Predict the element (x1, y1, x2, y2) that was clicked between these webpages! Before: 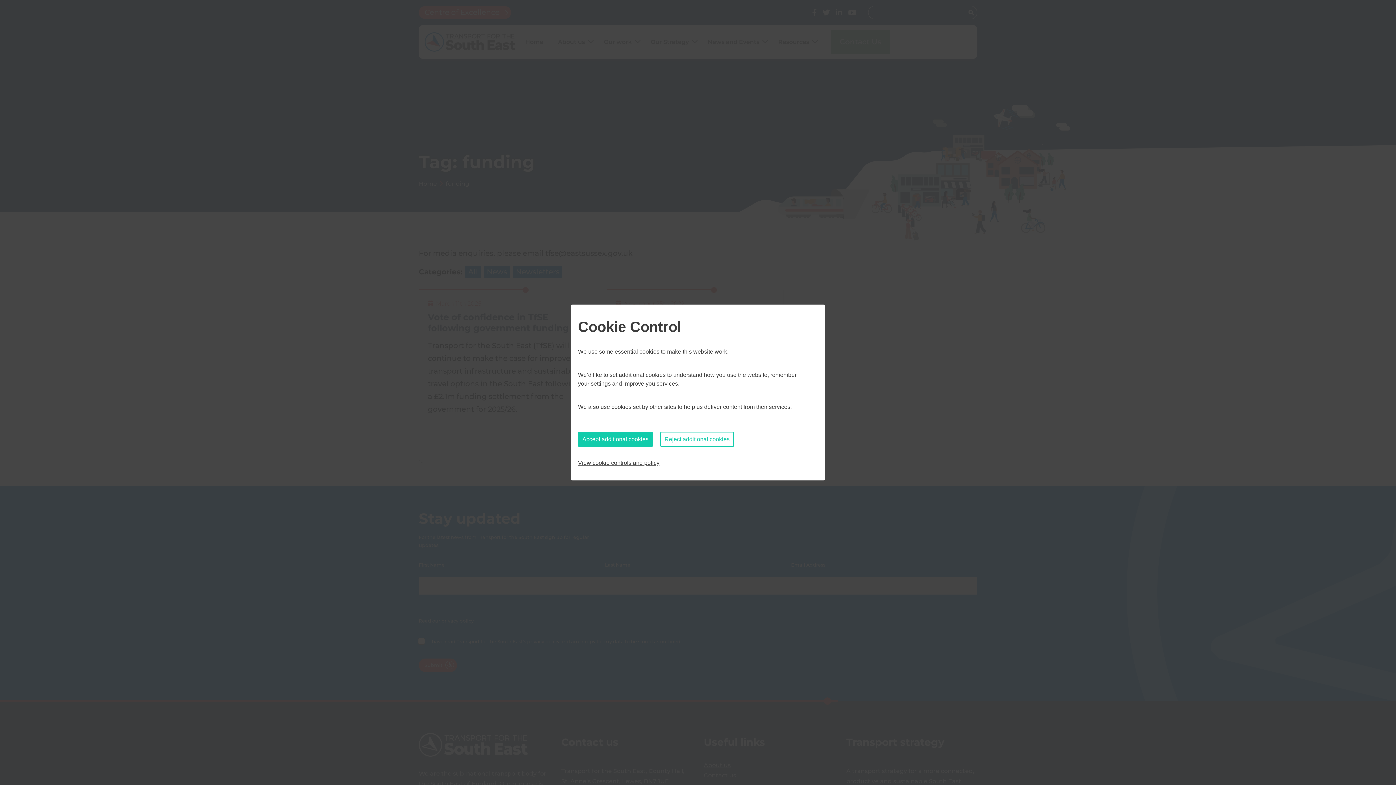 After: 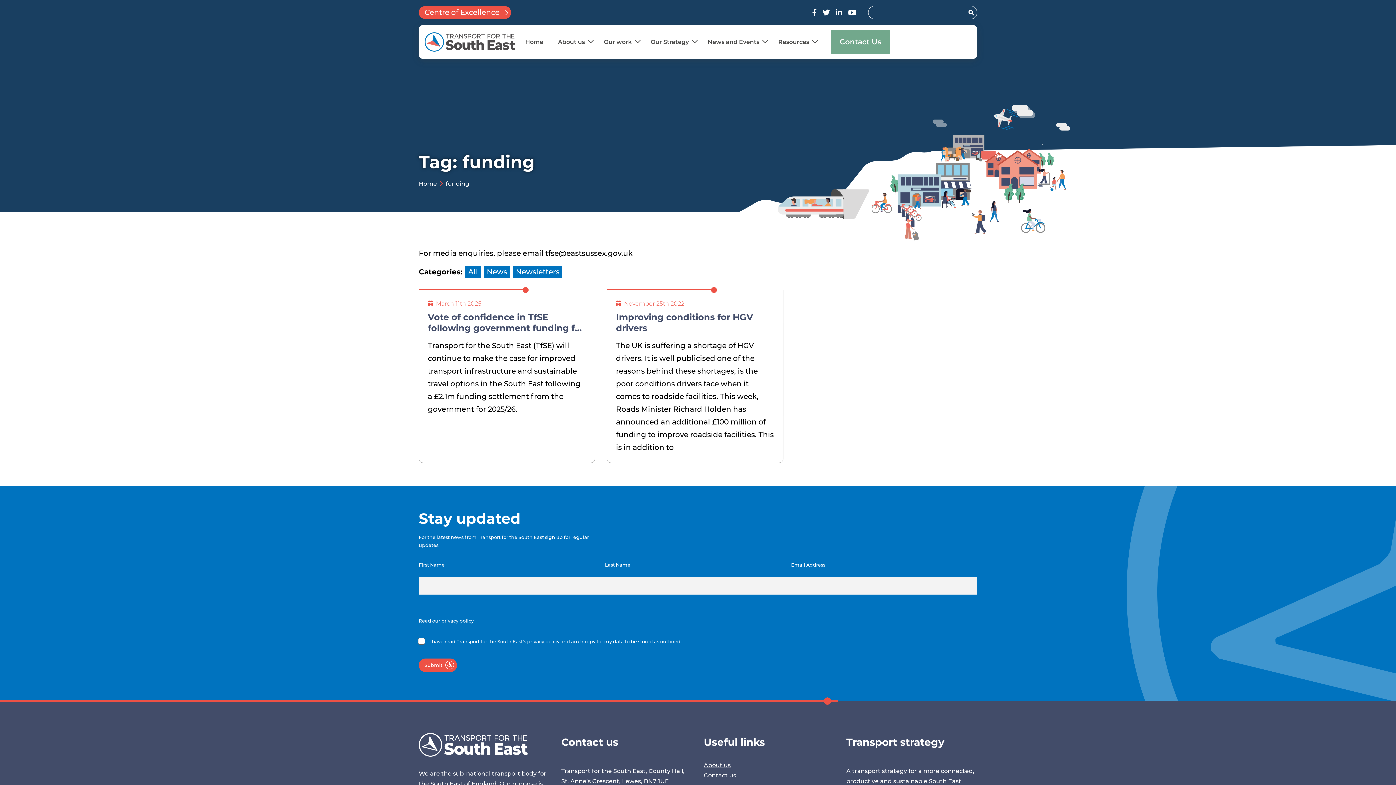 Action: label: Reject additional cookies bbox: (660, 432, 734, 447)